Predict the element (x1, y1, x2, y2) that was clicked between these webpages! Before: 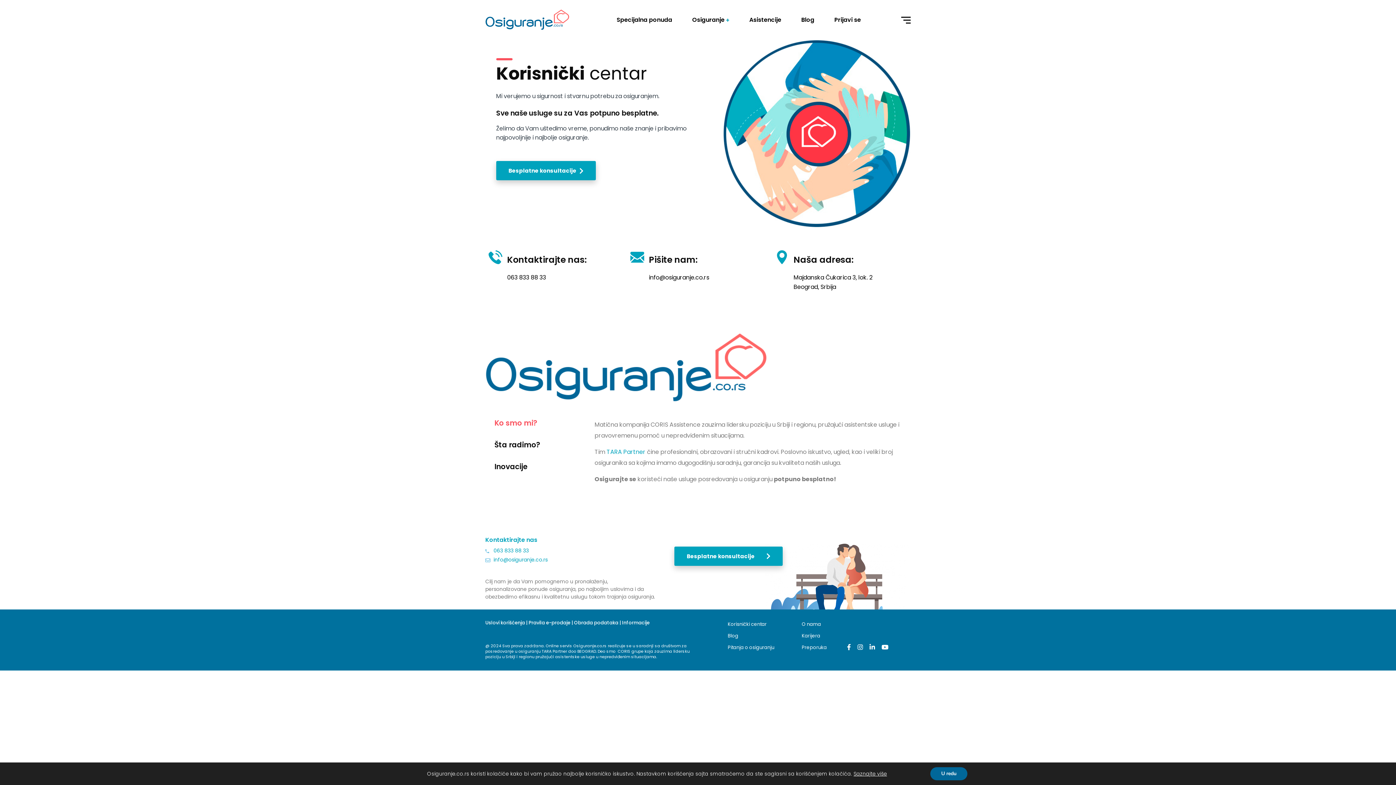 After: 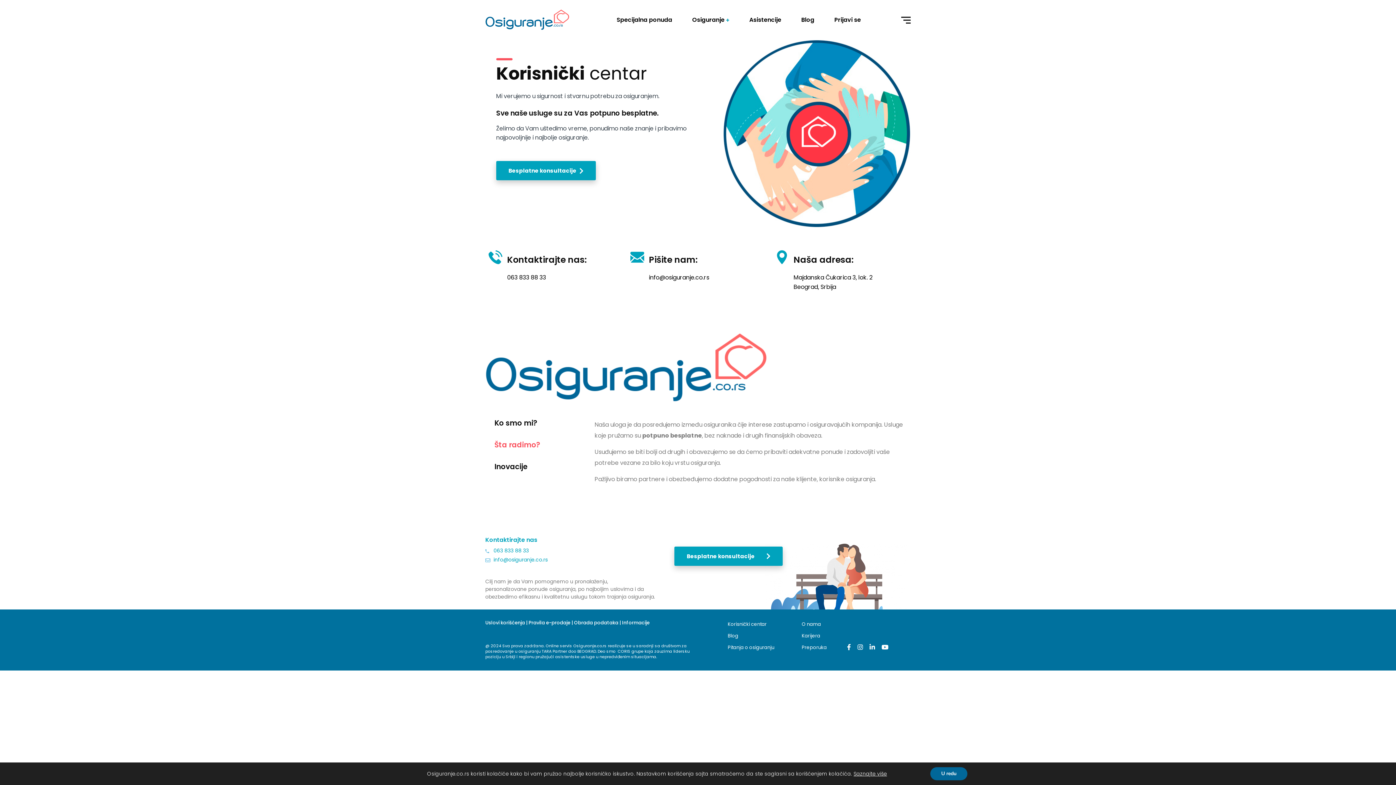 Action: label: Šta radimo? bbox: (494, 439, 540, 450)